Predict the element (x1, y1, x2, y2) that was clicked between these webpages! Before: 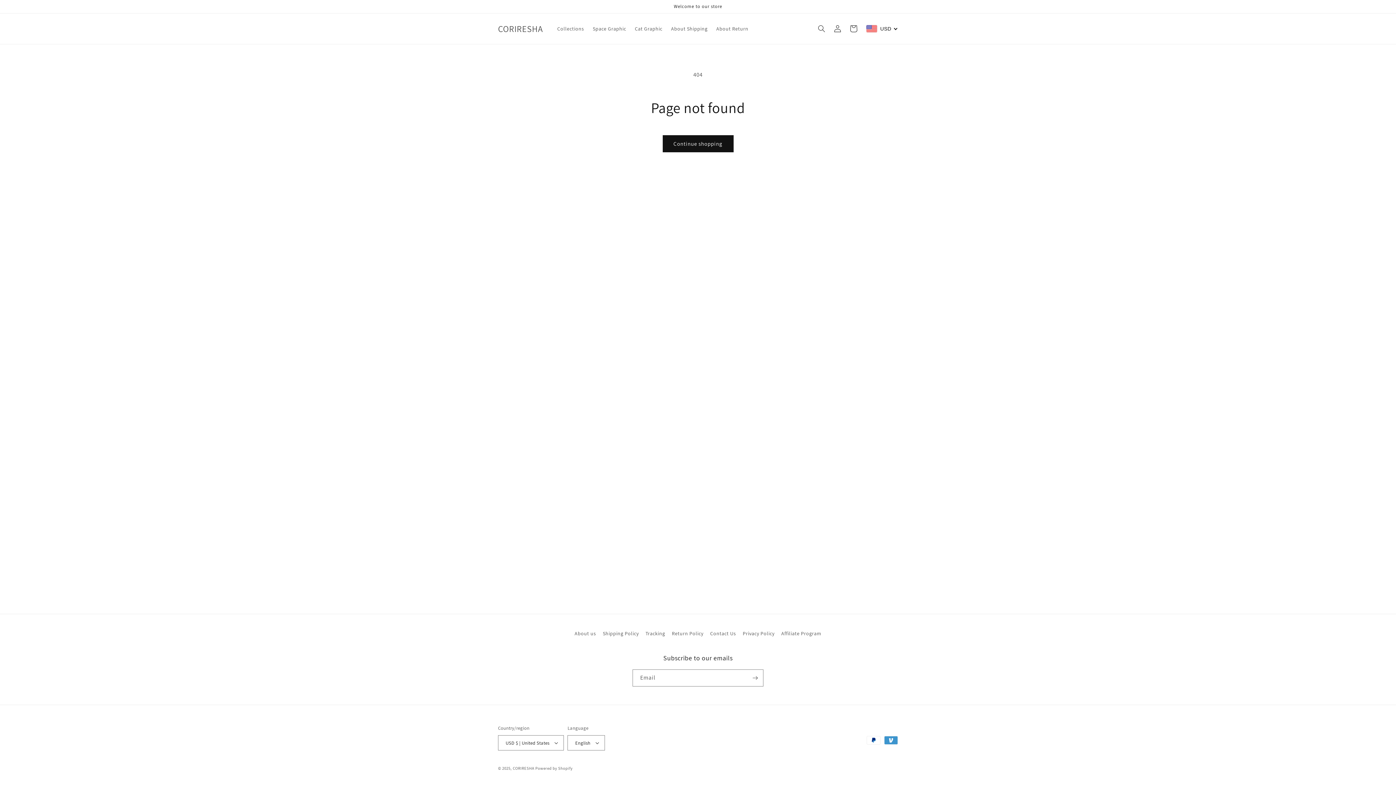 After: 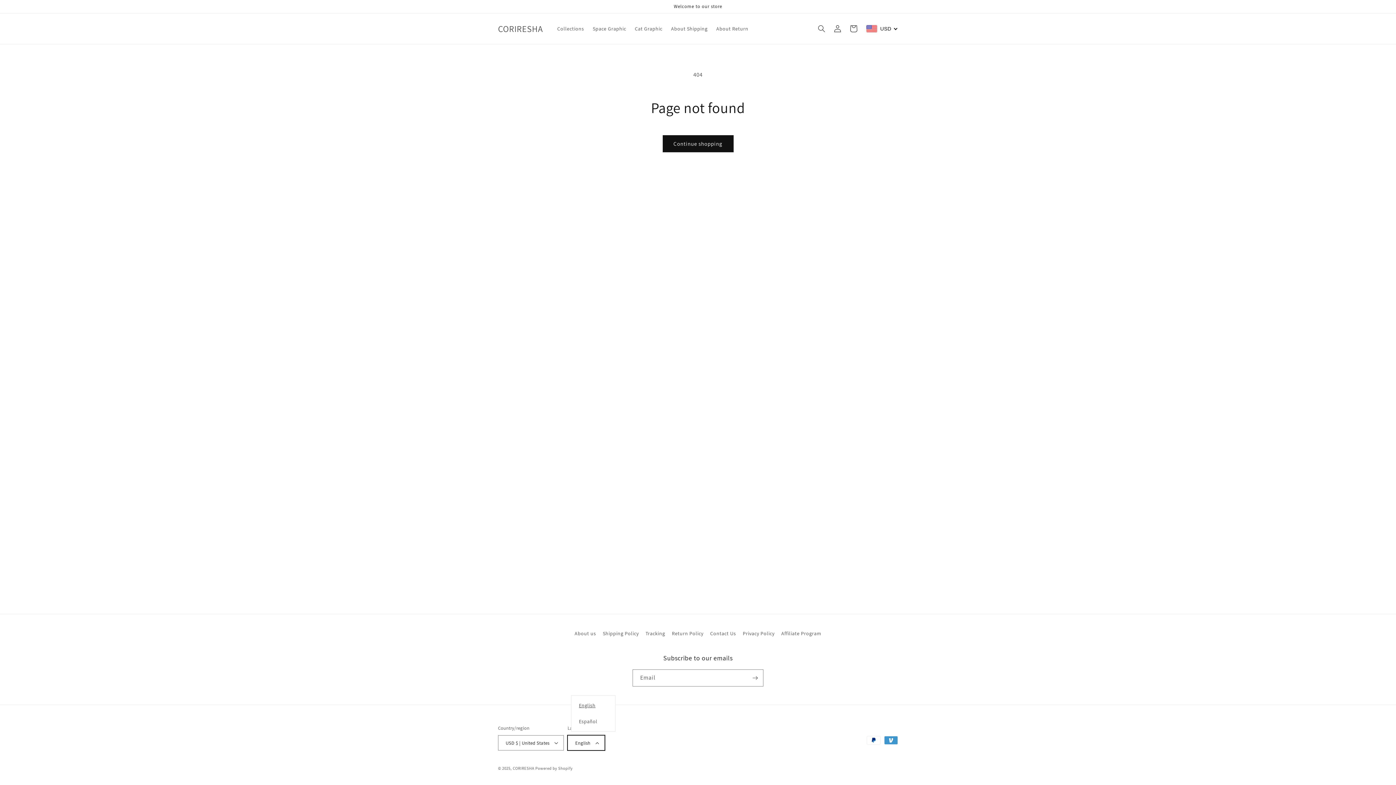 Action: bbox: (567, 735, 605, 750) label: English